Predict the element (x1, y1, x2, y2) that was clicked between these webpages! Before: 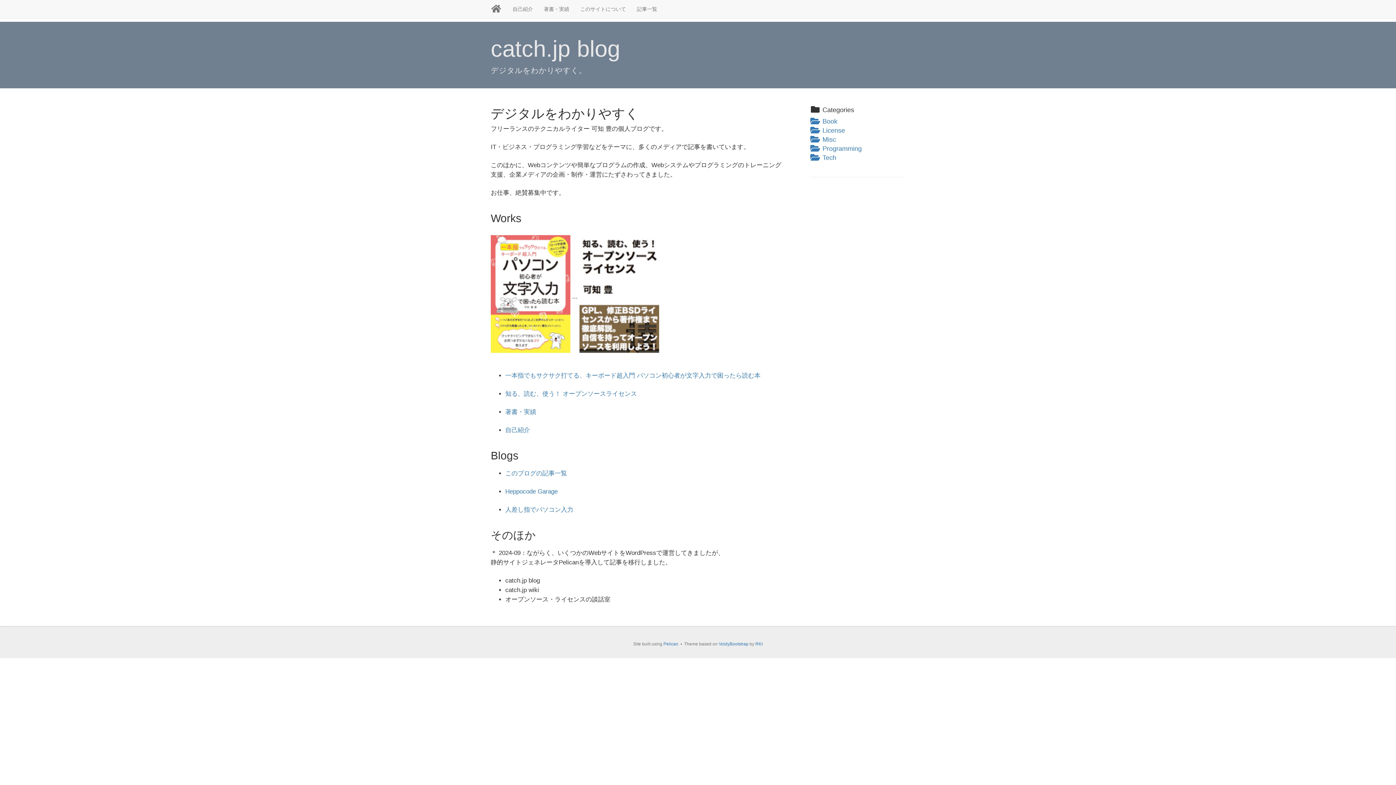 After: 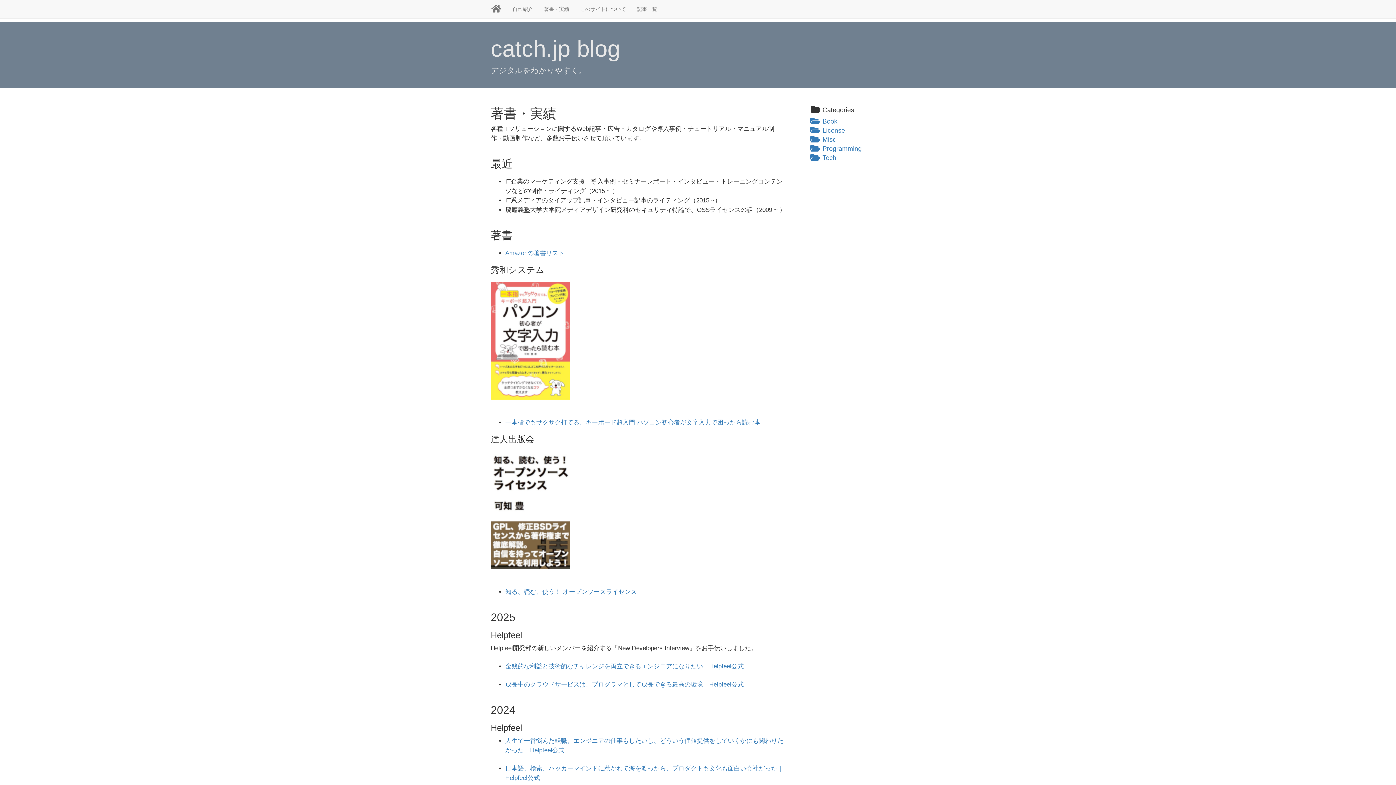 Action: label: 著書・実績 bbox: (505, 408, 536, 415)